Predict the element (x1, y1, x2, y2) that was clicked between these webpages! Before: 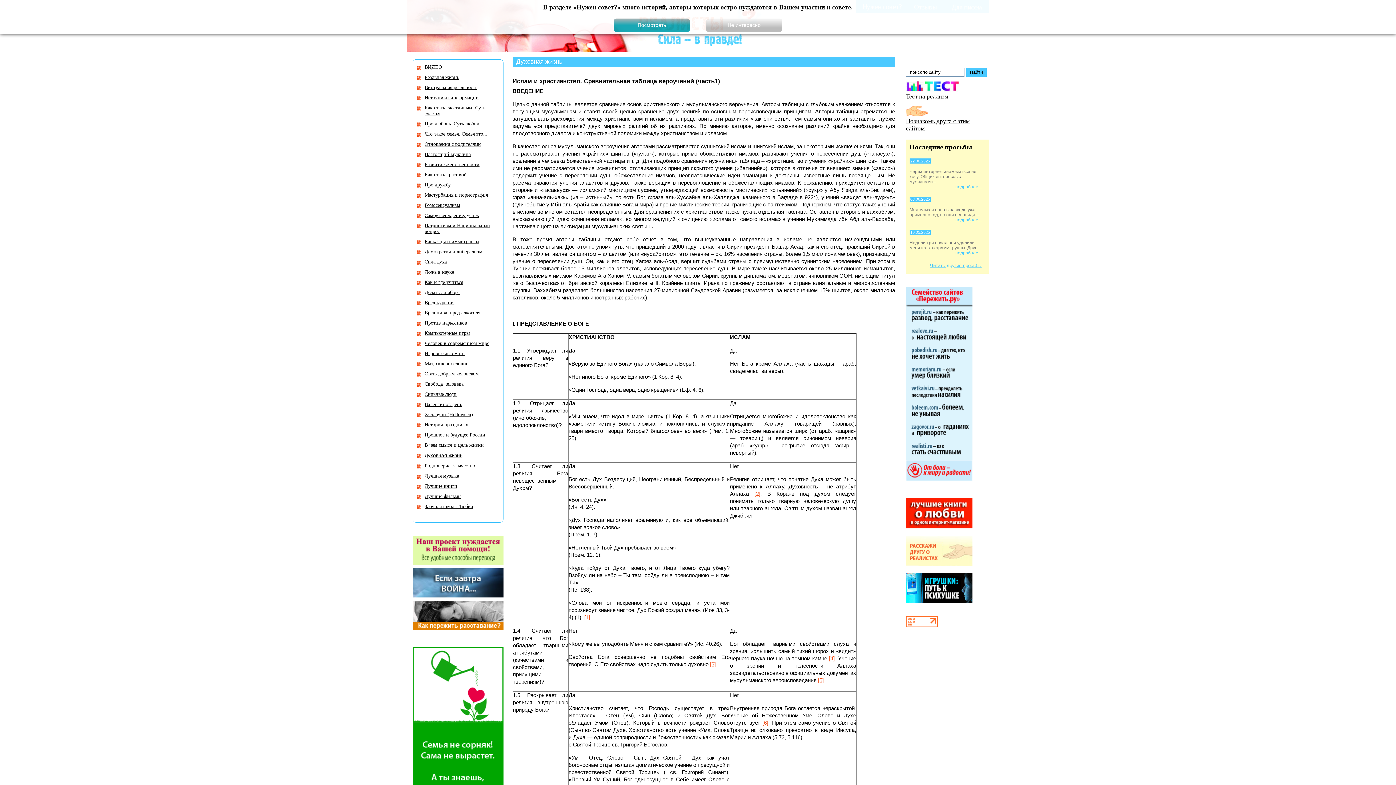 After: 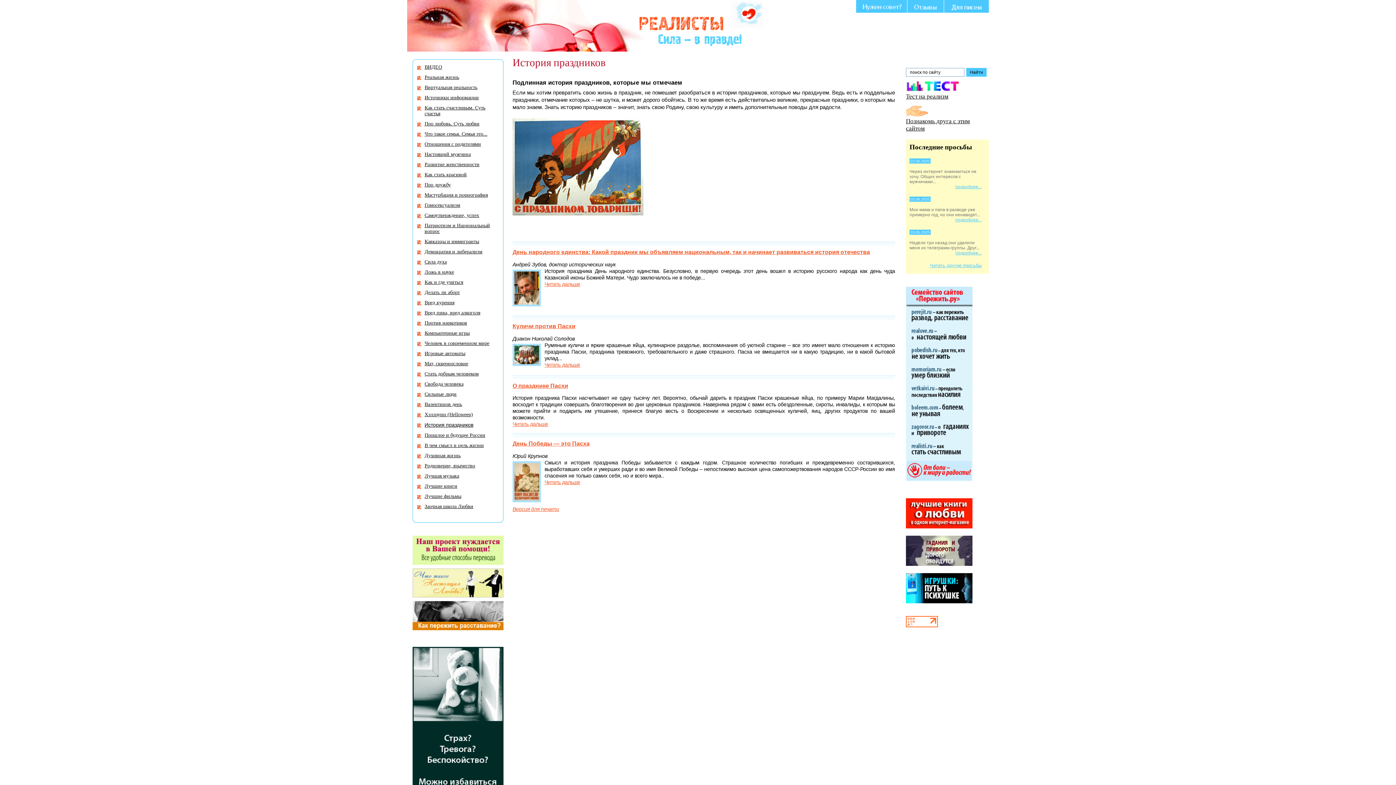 Action: bbox: (424, 422, 469, 427) label: История праздников